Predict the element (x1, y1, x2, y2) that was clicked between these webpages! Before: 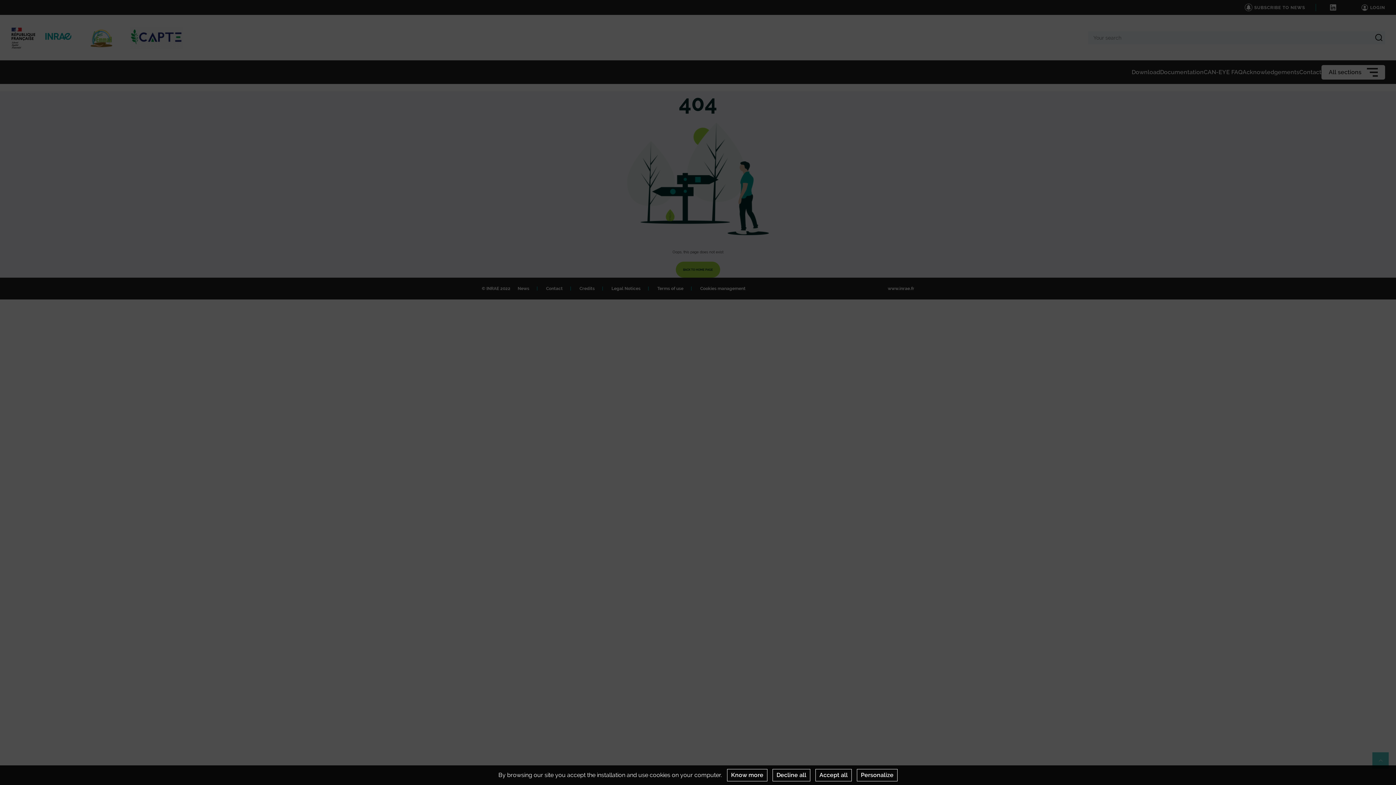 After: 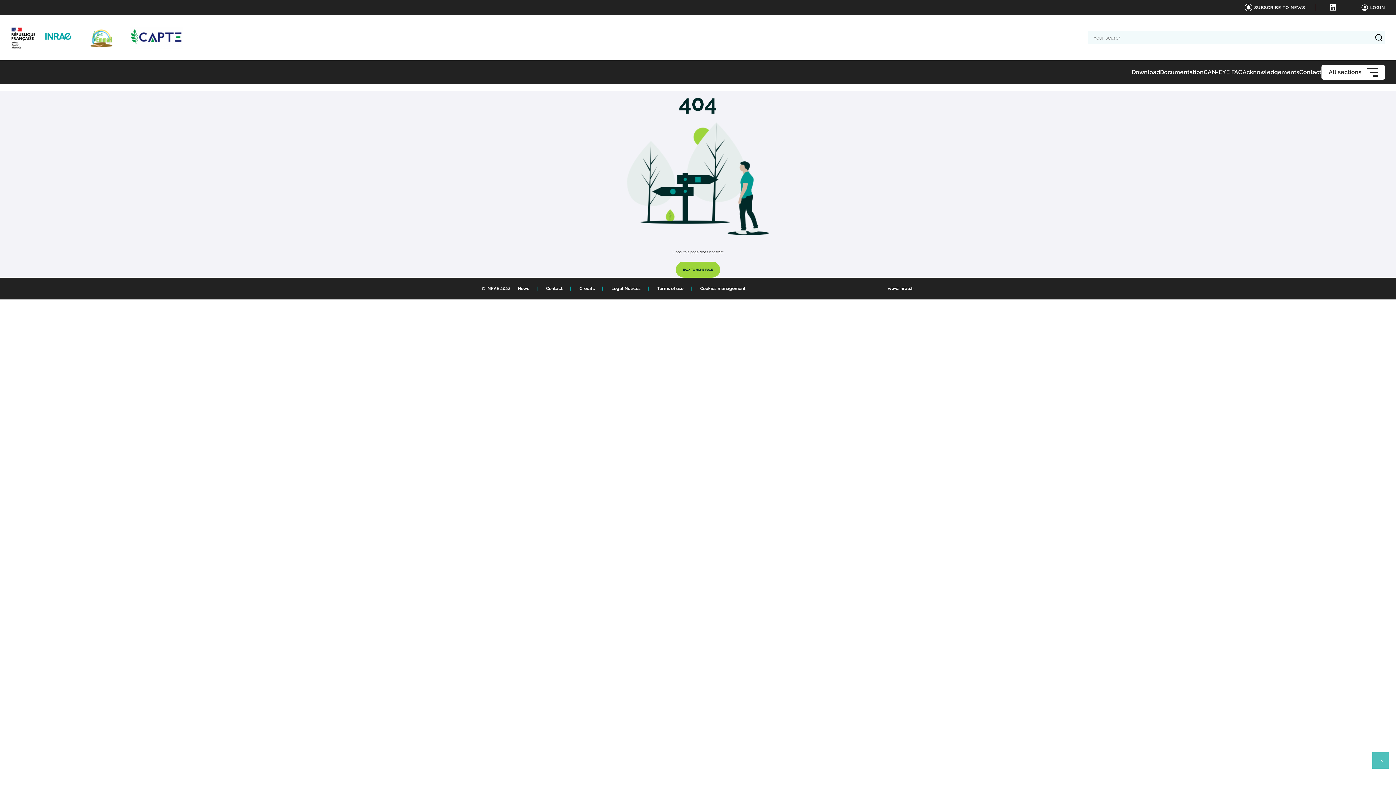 Action: label: Decline all bbox: (772, 769, 810, 781)